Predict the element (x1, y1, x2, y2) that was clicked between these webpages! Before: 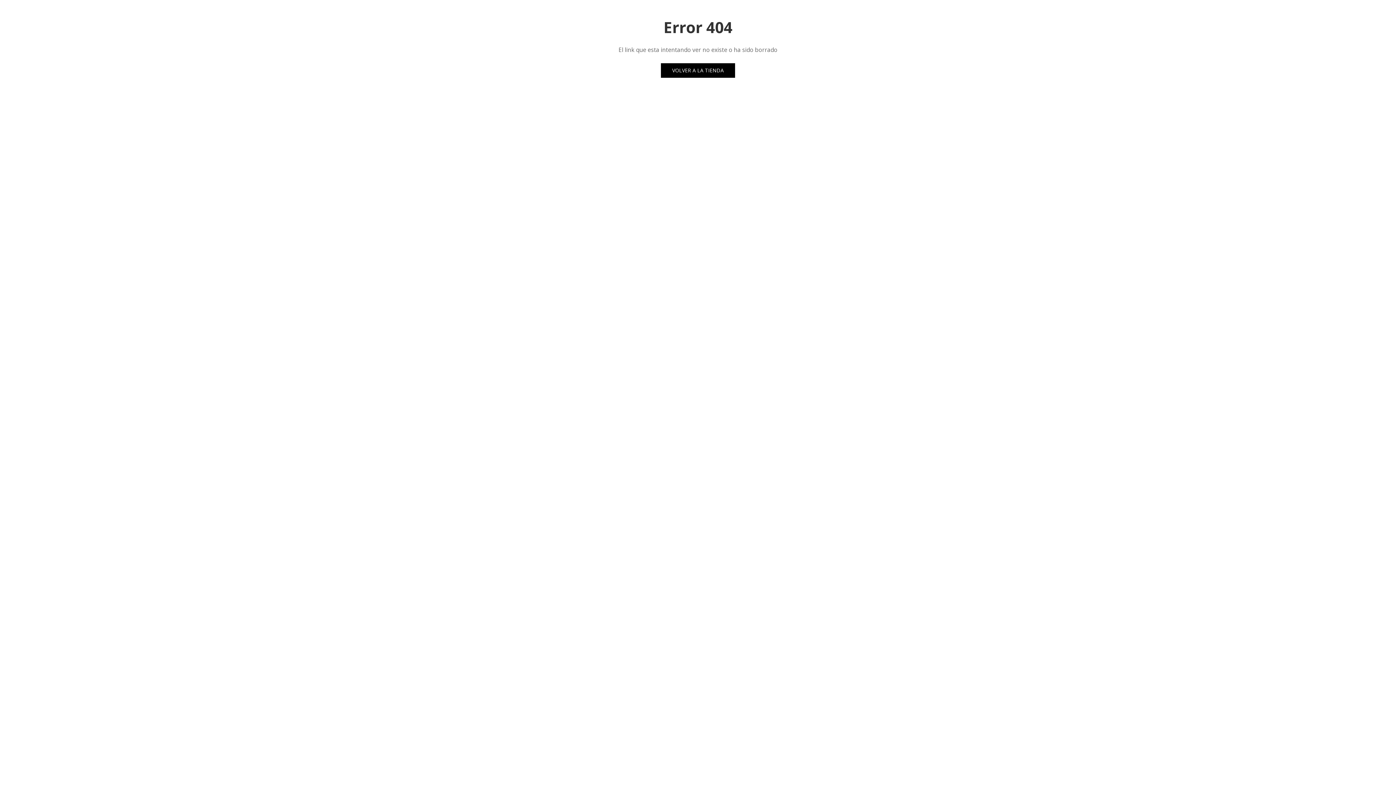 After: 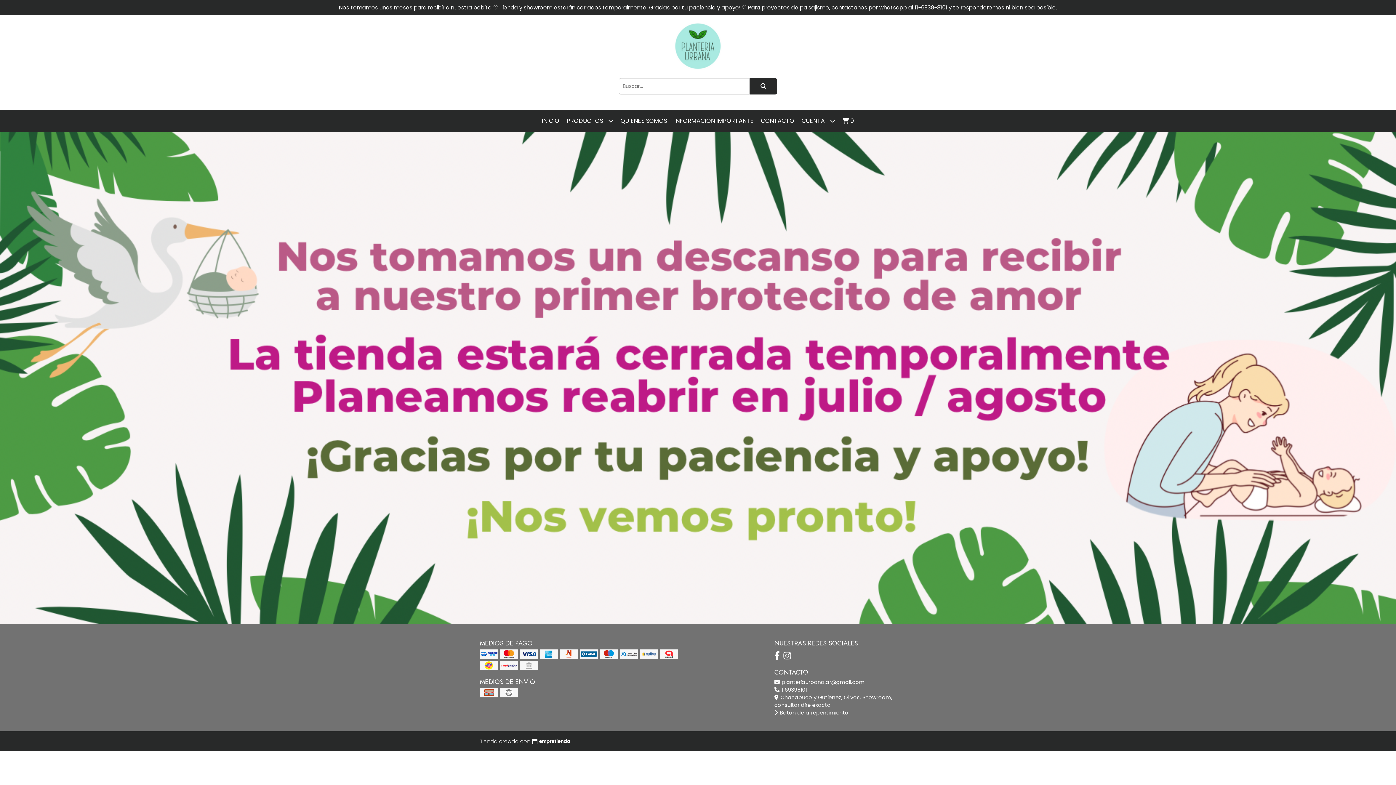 Action: label: VOLVER A LA TIENDA bbox: (661, 63, 735, 77)